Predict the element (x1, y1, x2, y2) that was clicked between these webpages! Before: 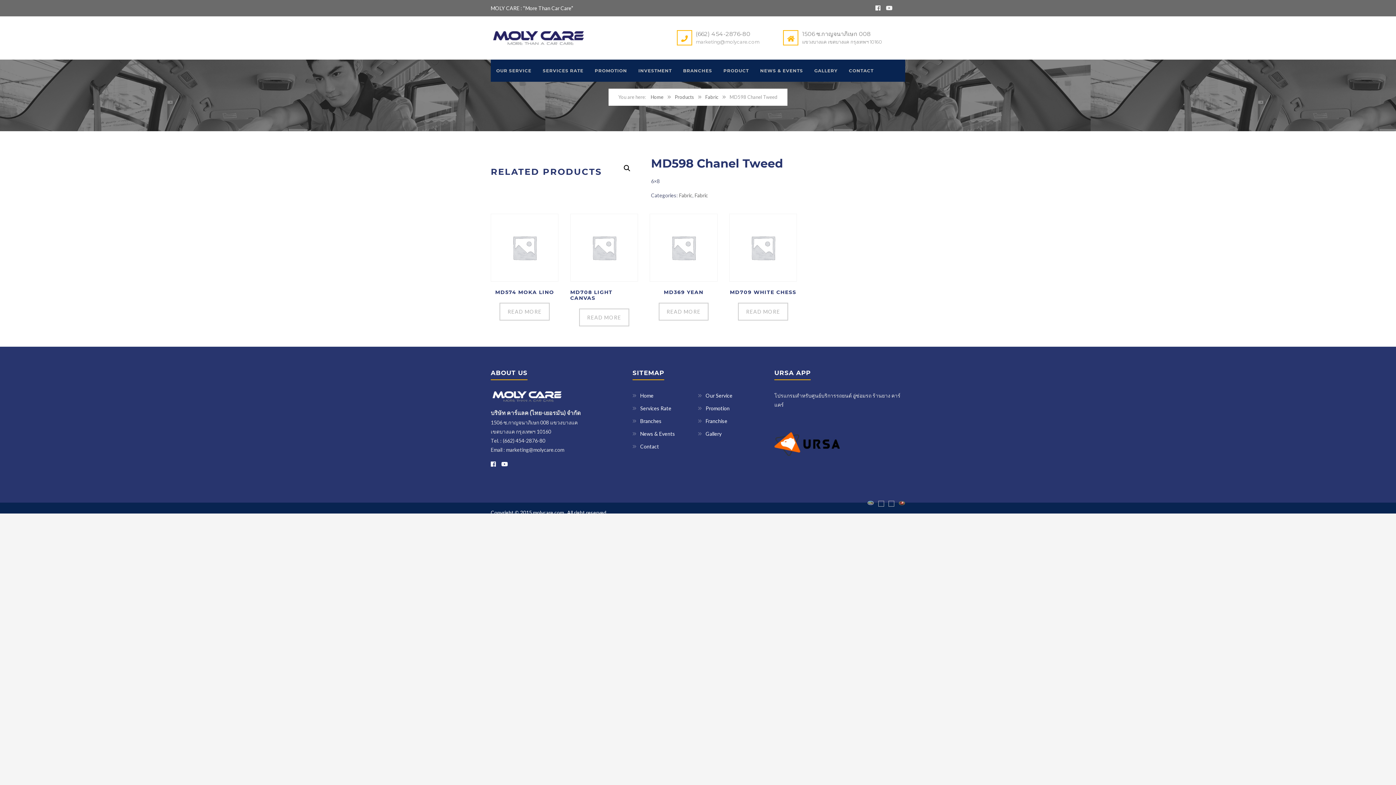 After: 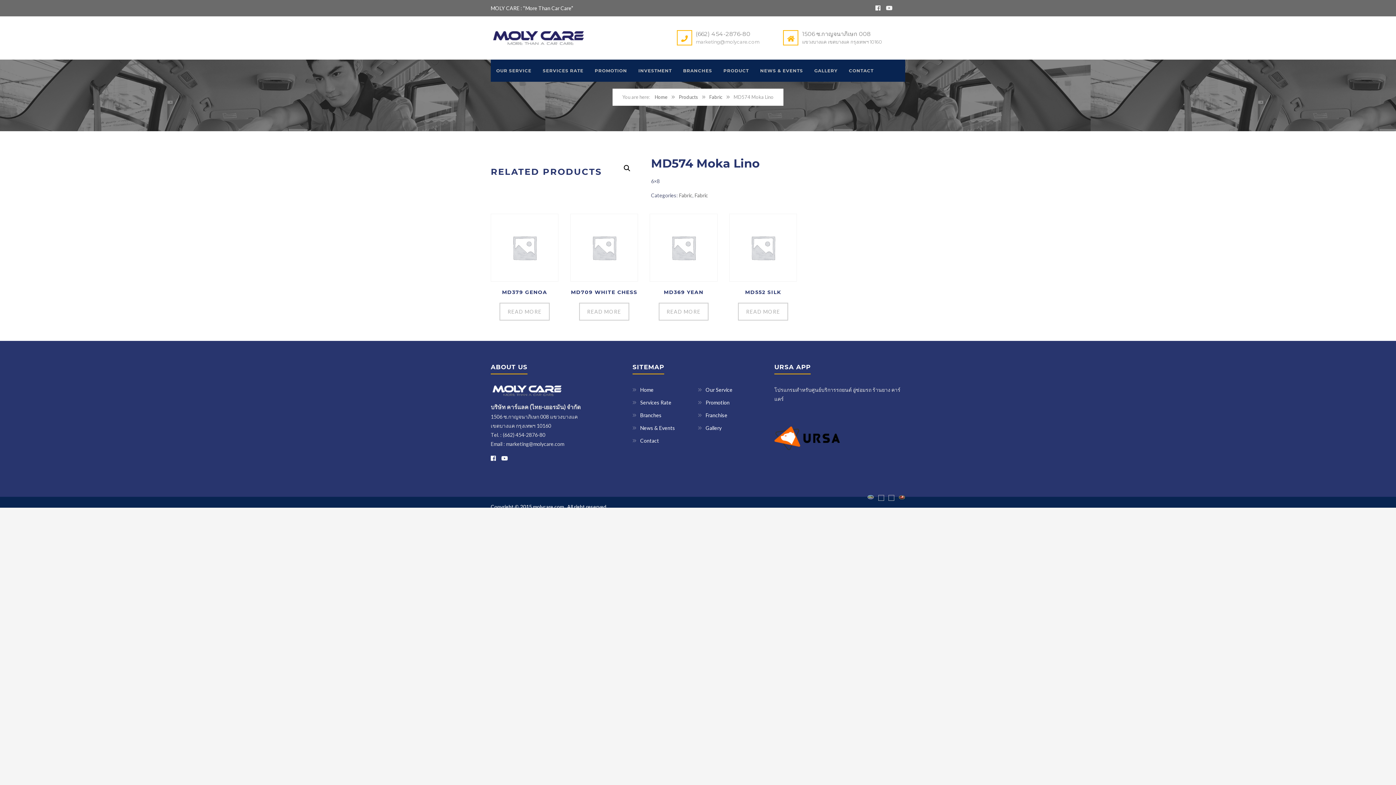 Action: label: Read more about “MD574 Moka Lino” bbox: (499, 302, 549, 320)